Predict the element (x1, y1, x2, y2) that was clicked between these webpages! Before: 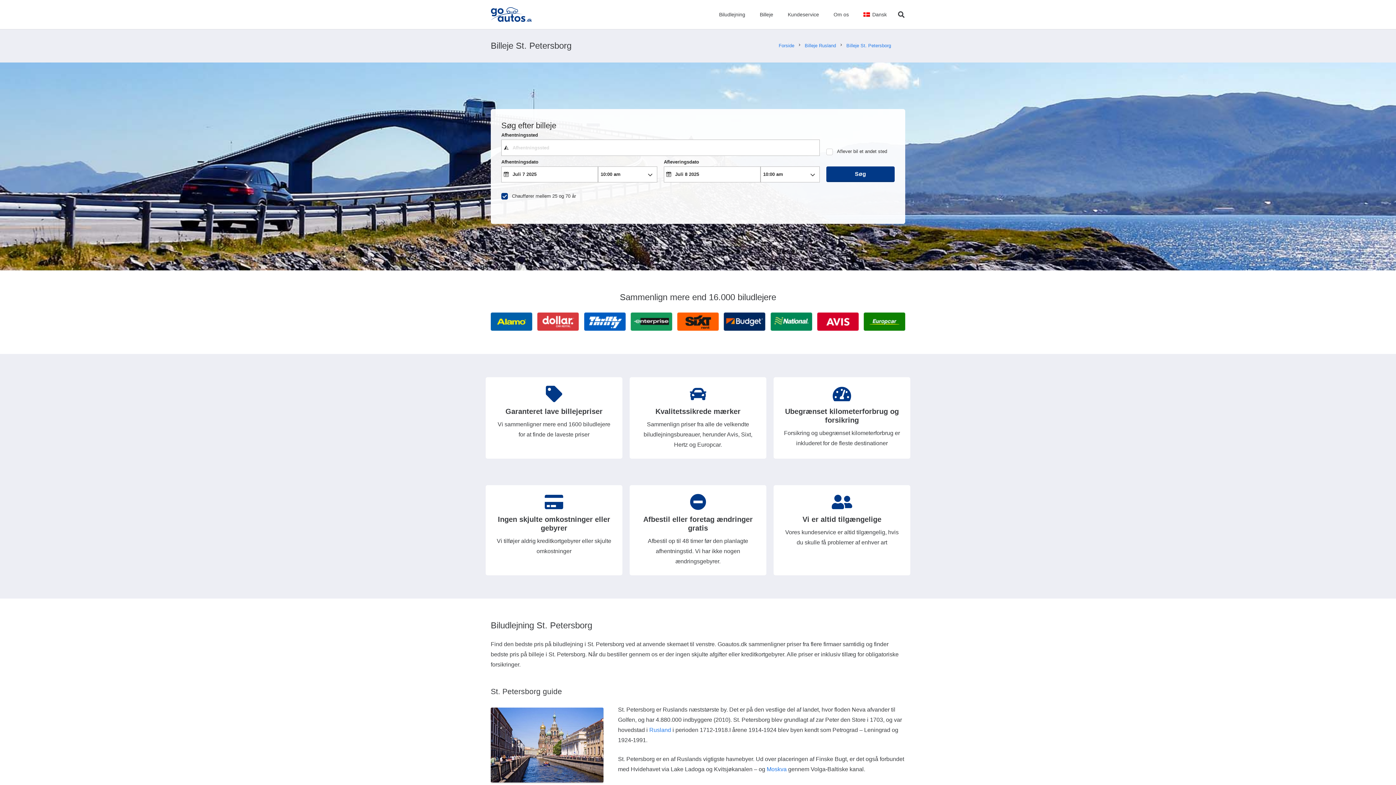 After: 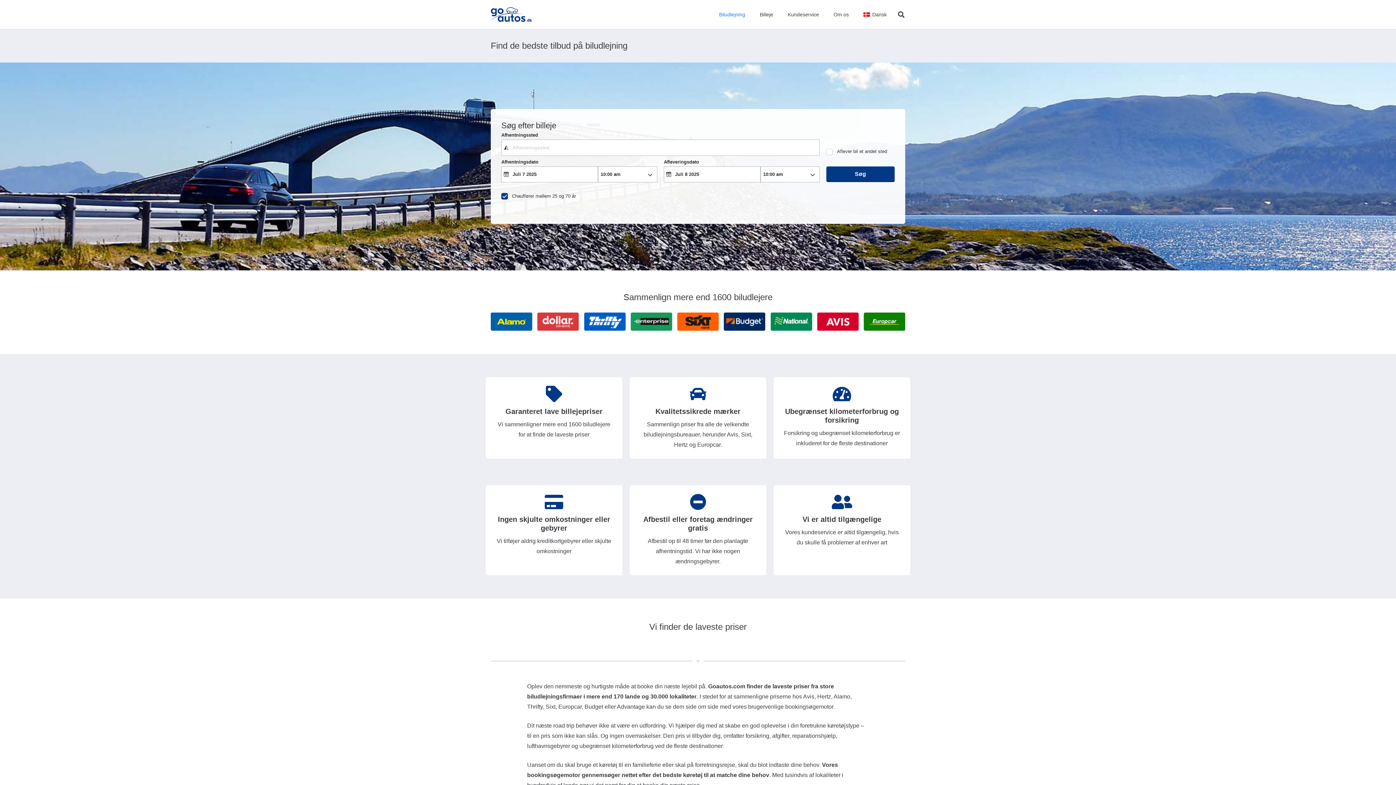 Action: bbox: (778, 42, 794, 48) label: Forside